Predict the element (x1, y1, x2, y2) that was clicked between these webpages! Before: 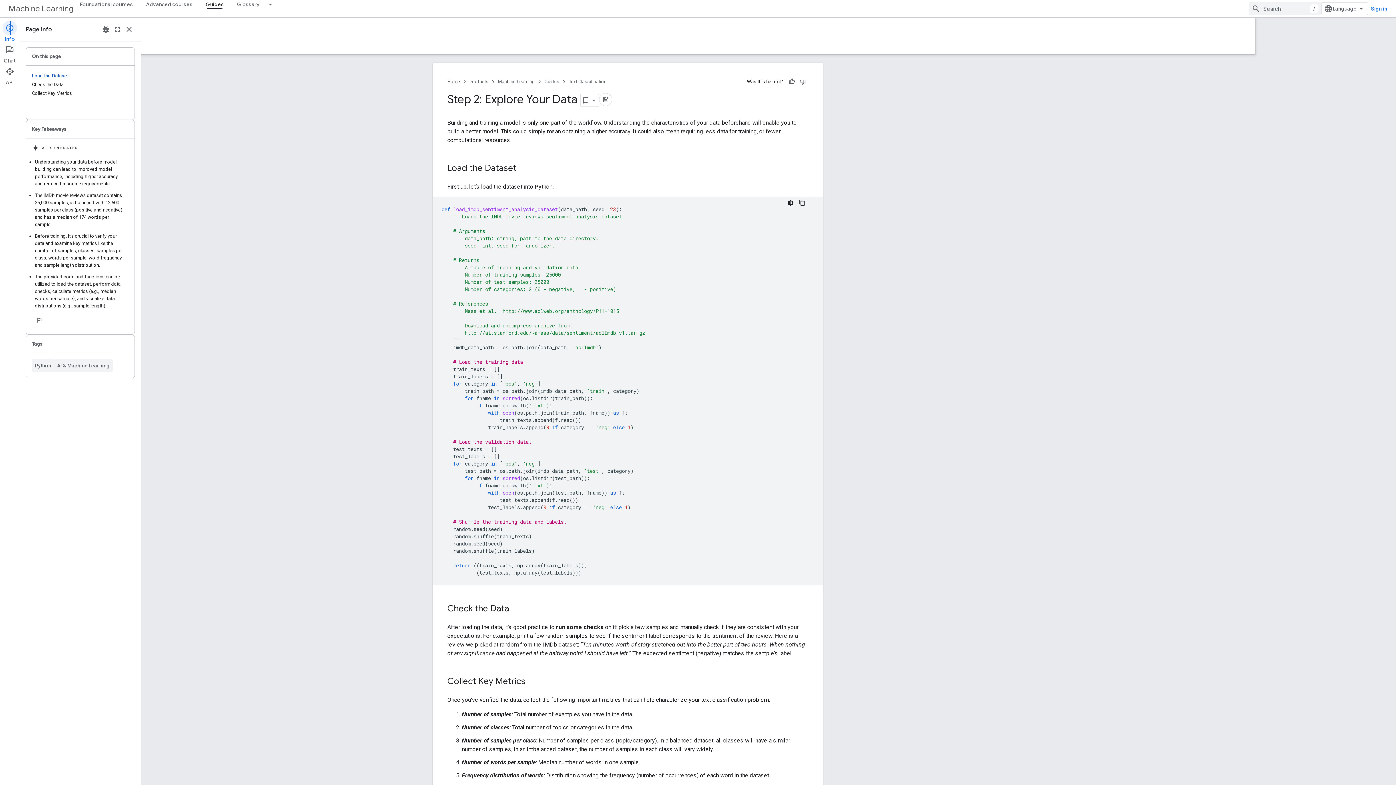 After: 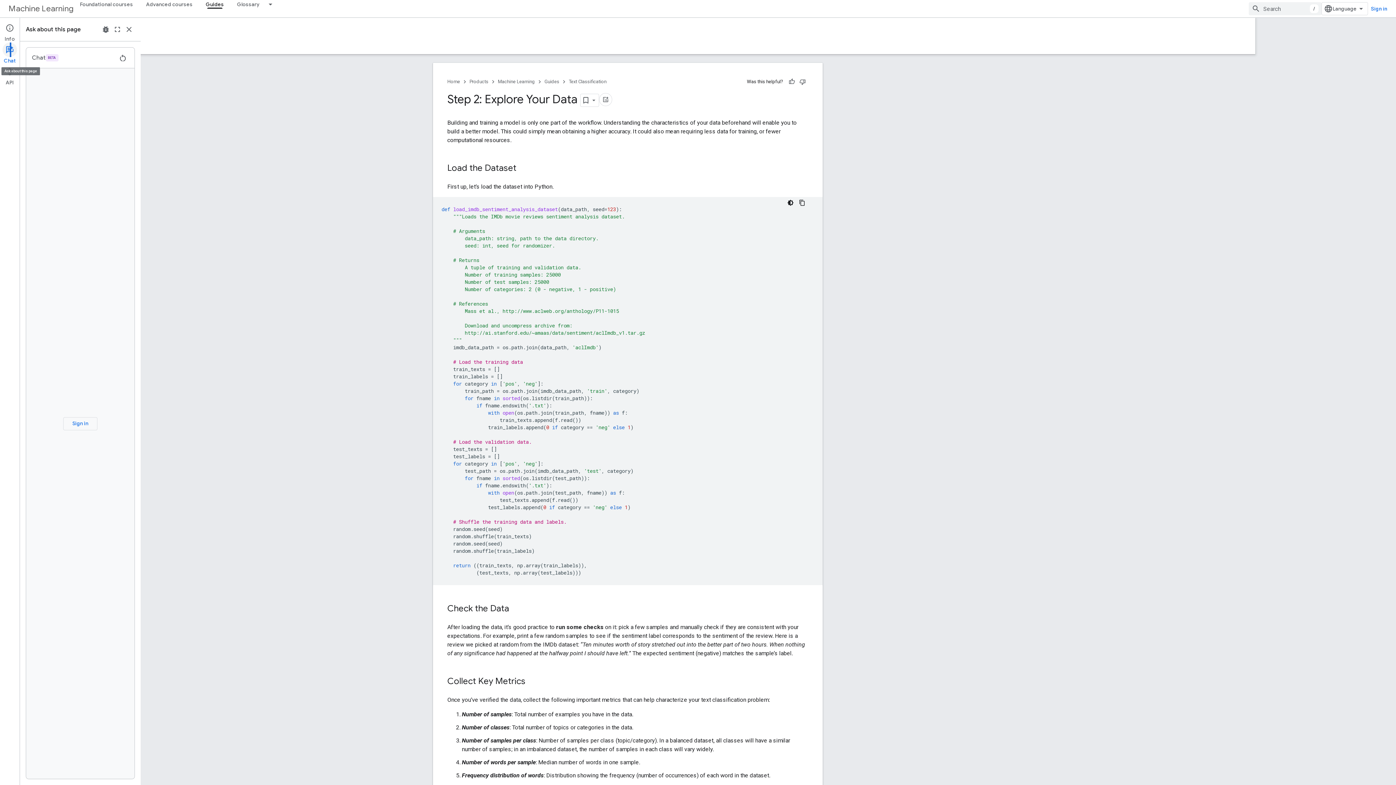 Action: label: Chat bbox: (0, 42, 19, 64)